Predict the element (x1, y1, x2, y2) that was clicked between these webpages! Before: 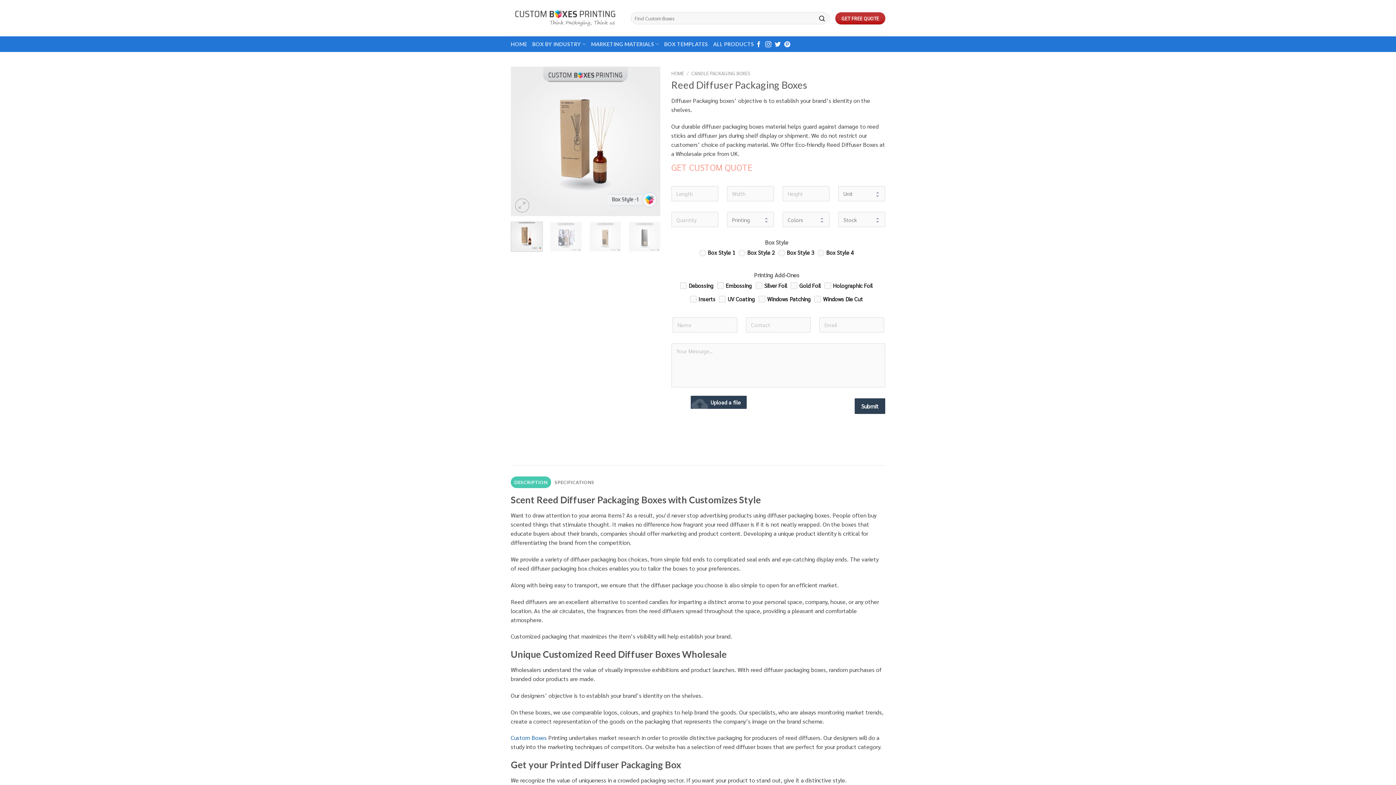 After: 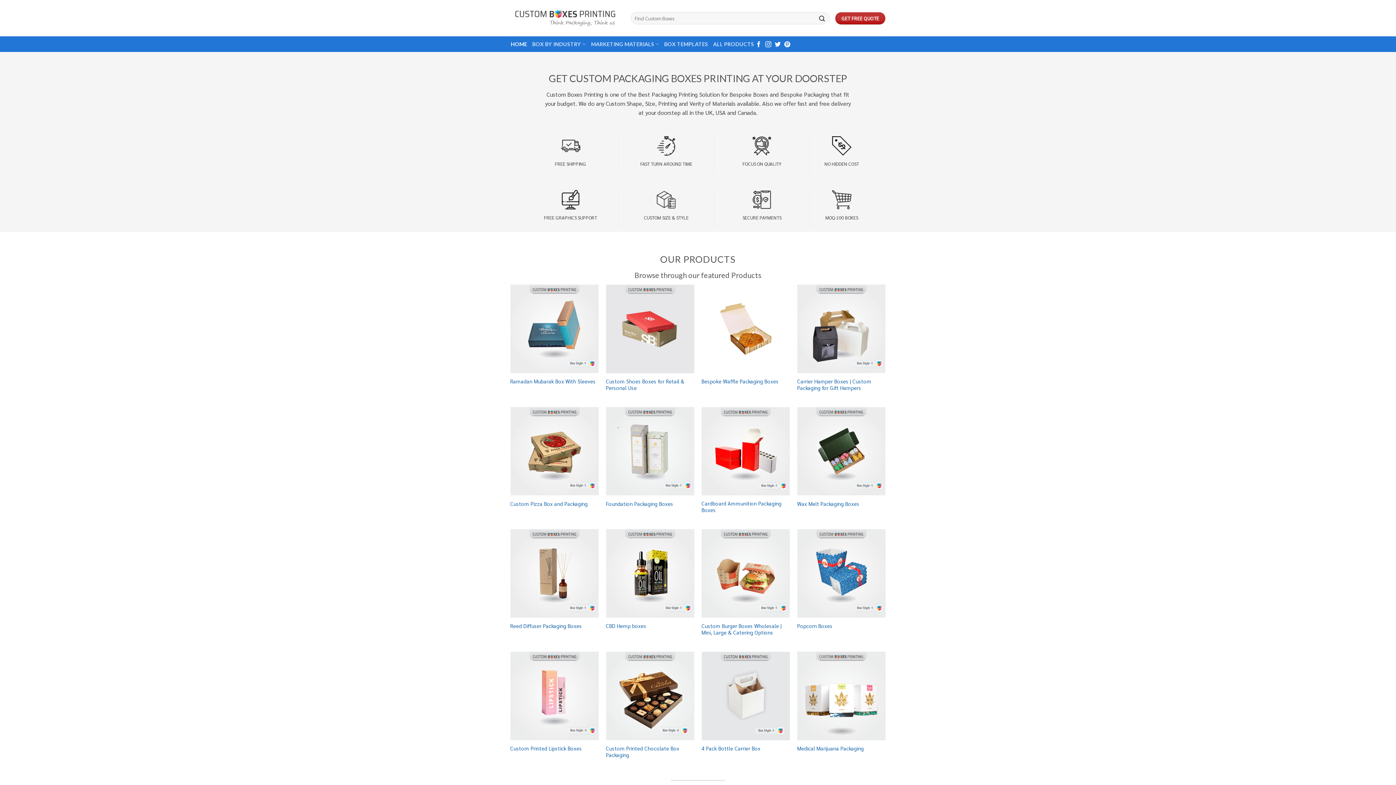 Action: label: Custom Boxes bbox: (510, 734, 546, 741)